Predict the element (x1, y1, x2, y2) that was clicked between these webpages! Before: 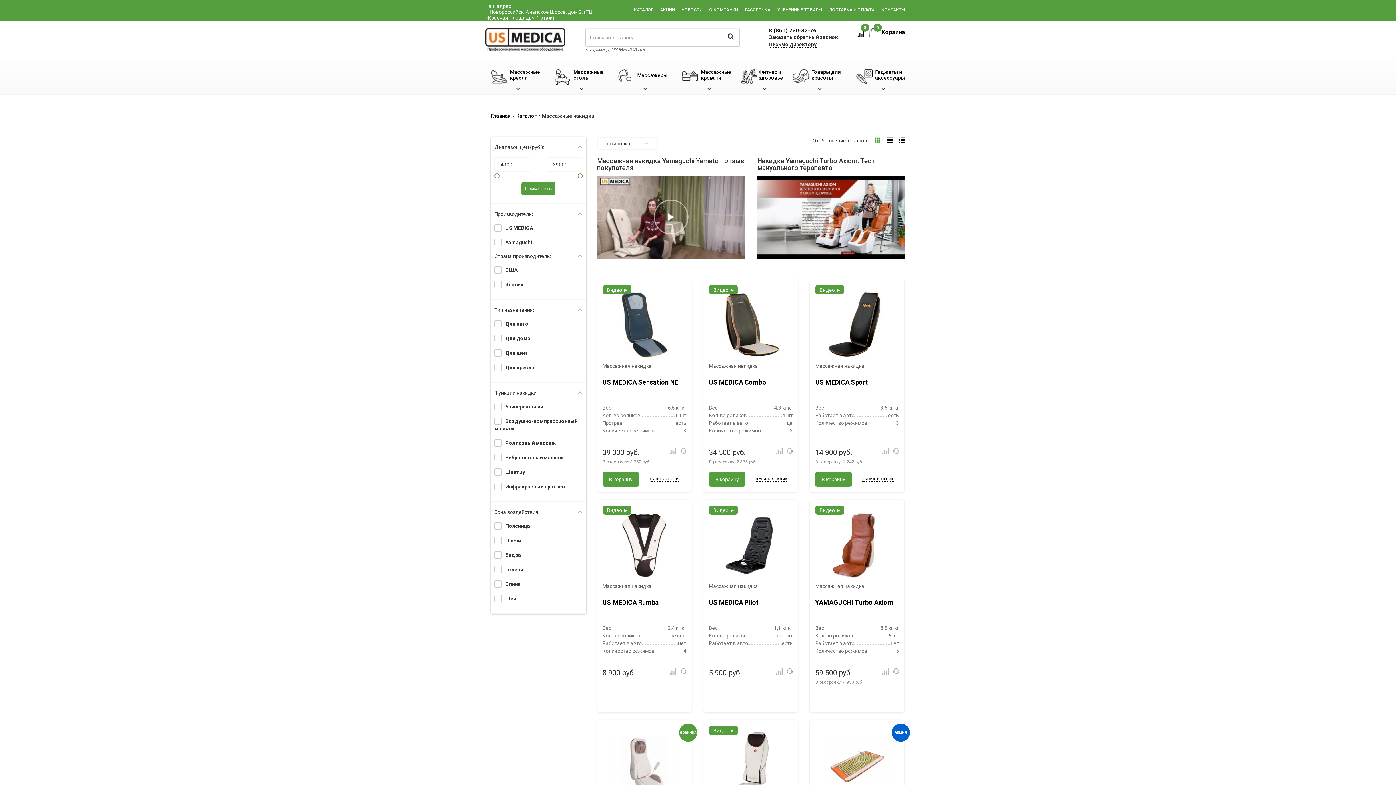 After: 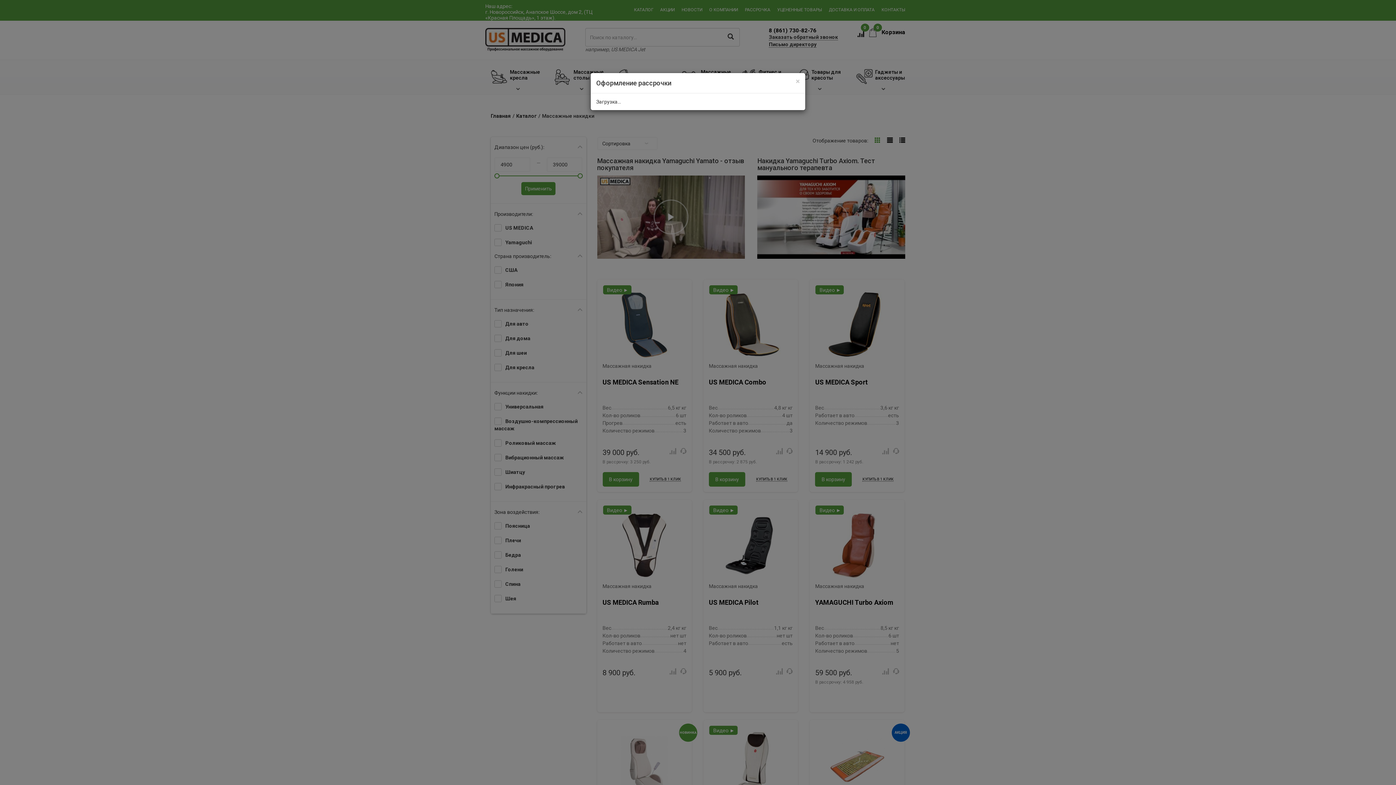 Action: label: В рассрочку: 2 875 руб. bbox: (709, 459, 757, 464)